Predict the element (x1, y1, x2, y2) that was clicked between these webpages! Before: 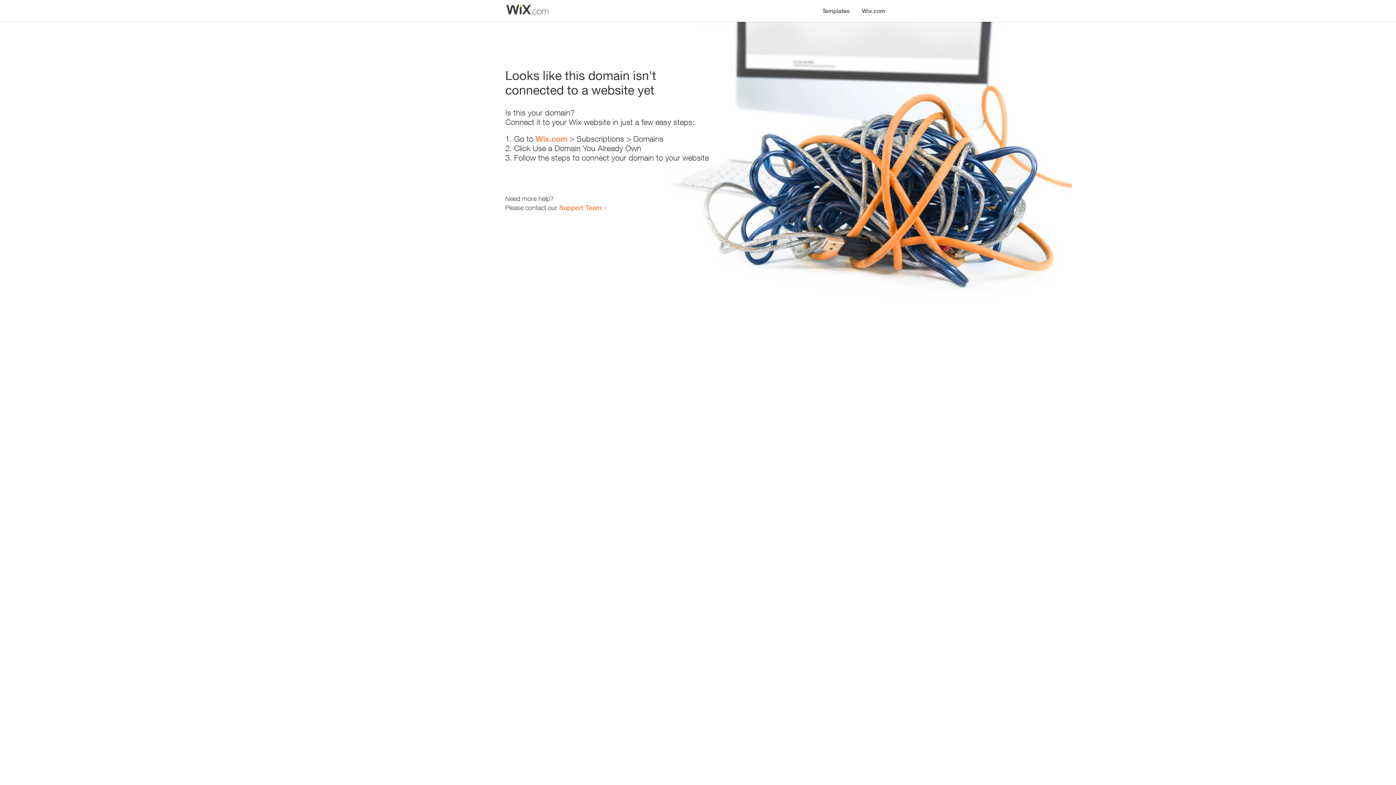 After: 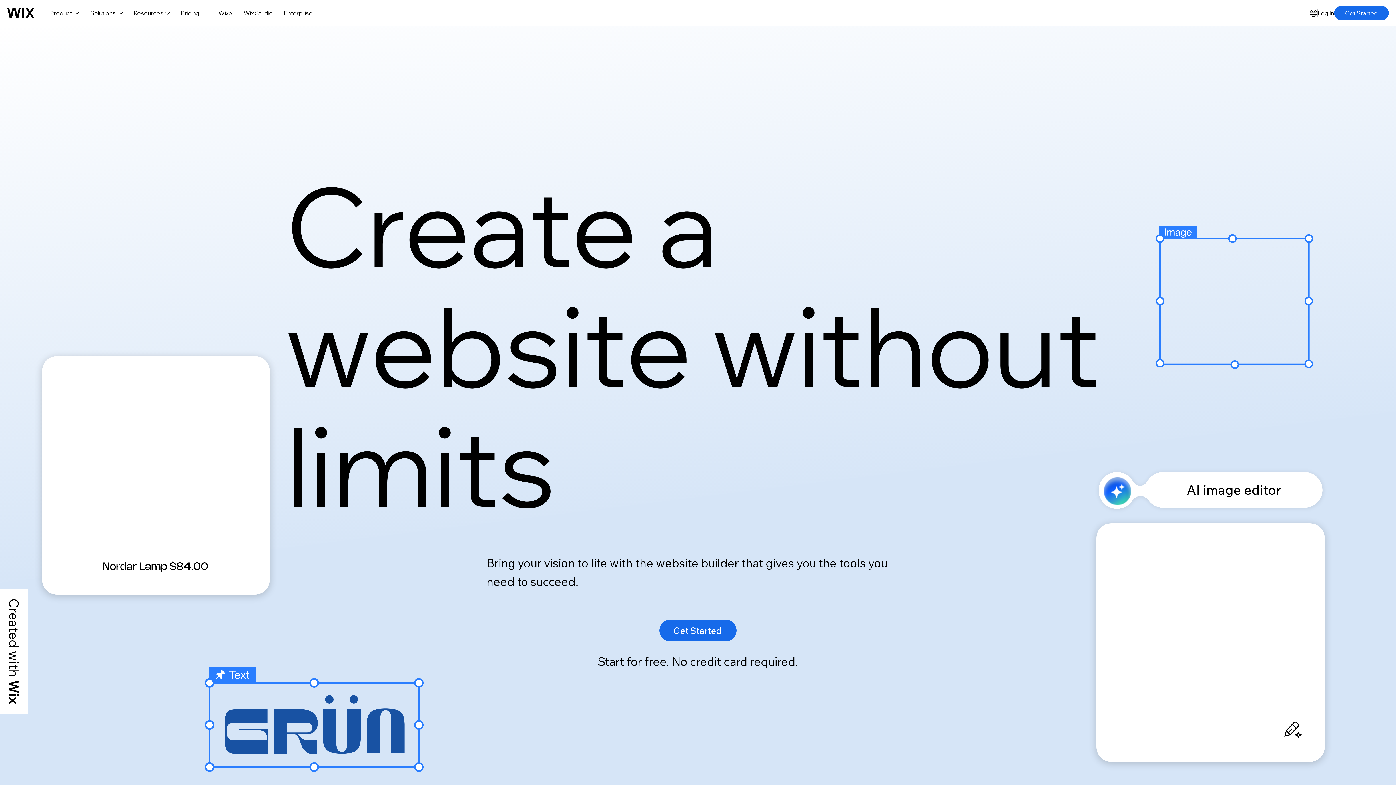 Action: bbox: (856, 0, 890, 14) label: Wix.com